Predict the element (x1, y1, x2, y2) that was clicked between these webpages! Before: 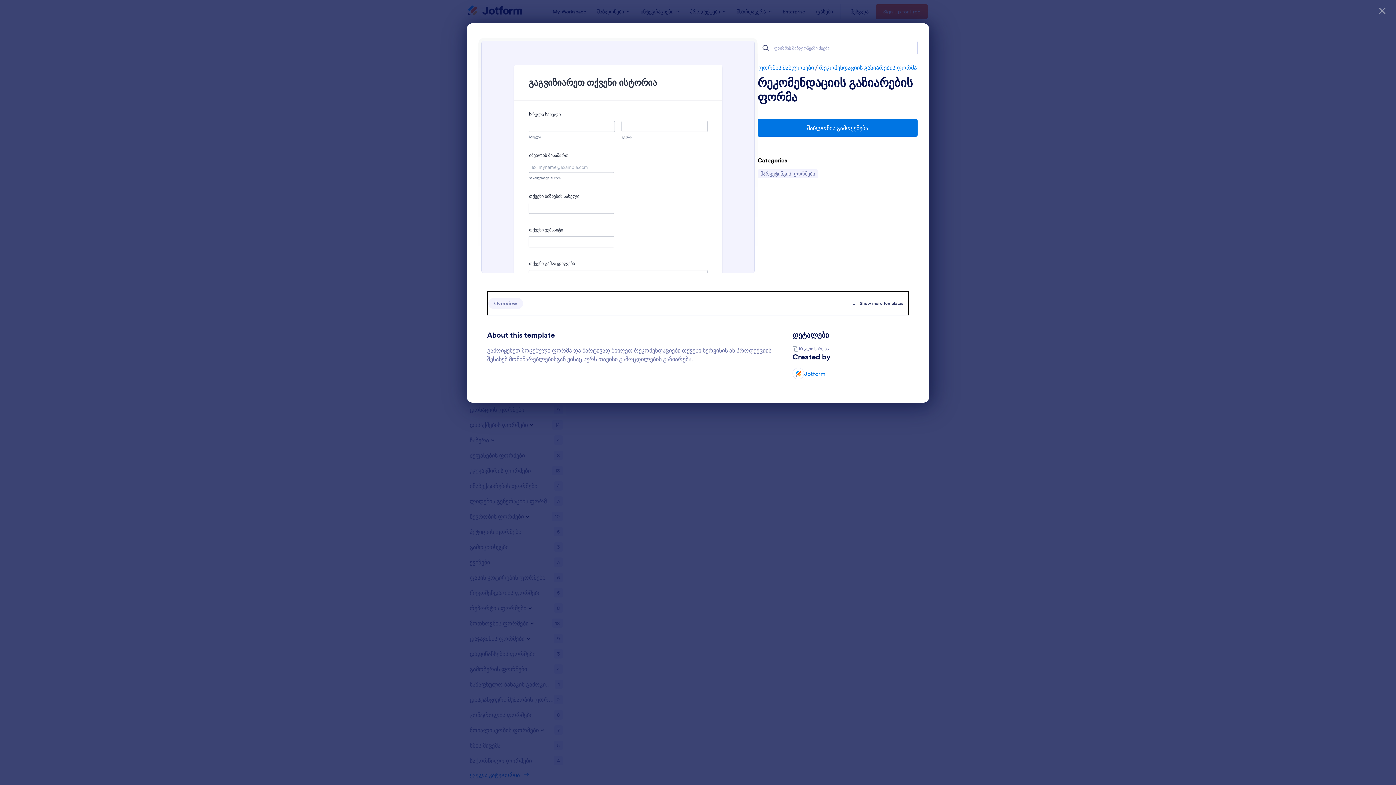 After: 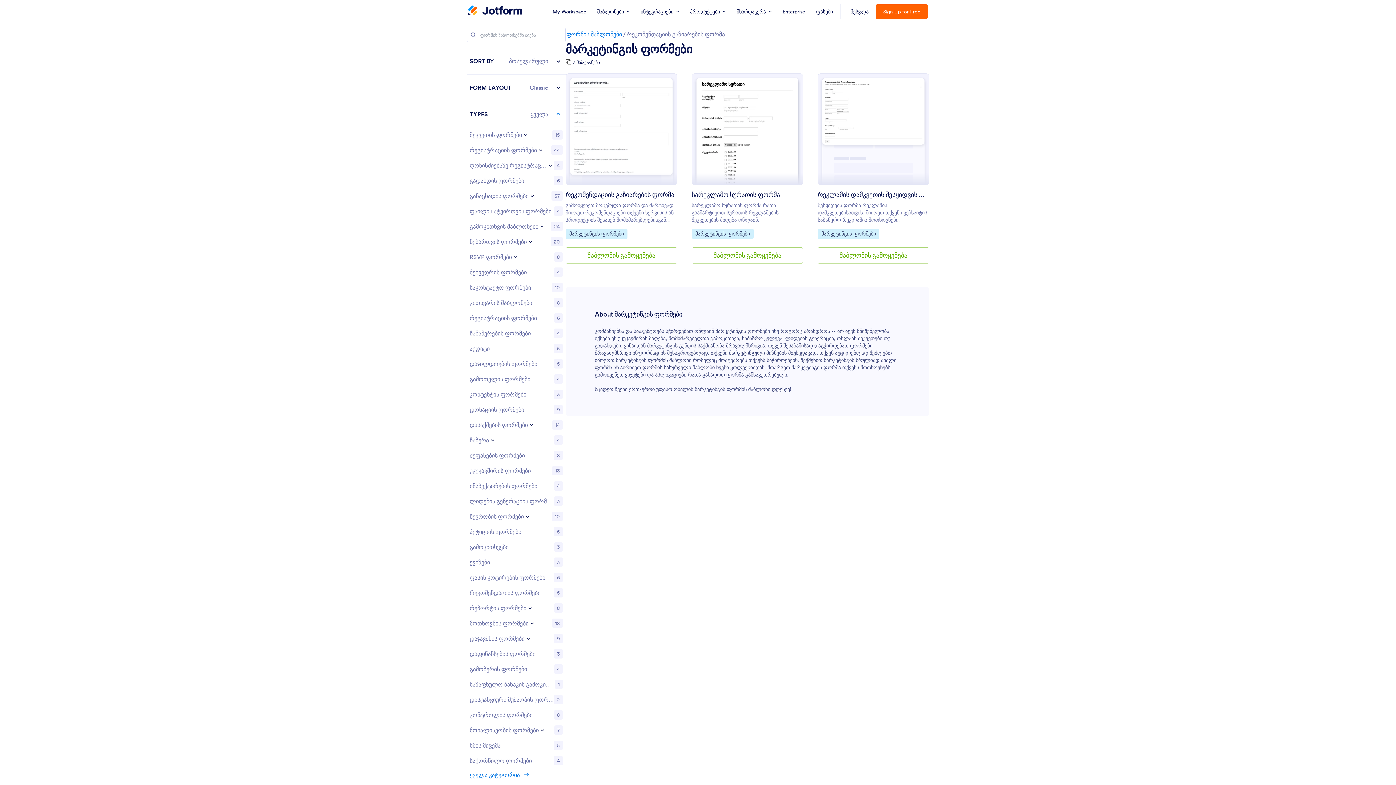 Action: bbox: (1374, 2, 1390, 18) label: დახურვა